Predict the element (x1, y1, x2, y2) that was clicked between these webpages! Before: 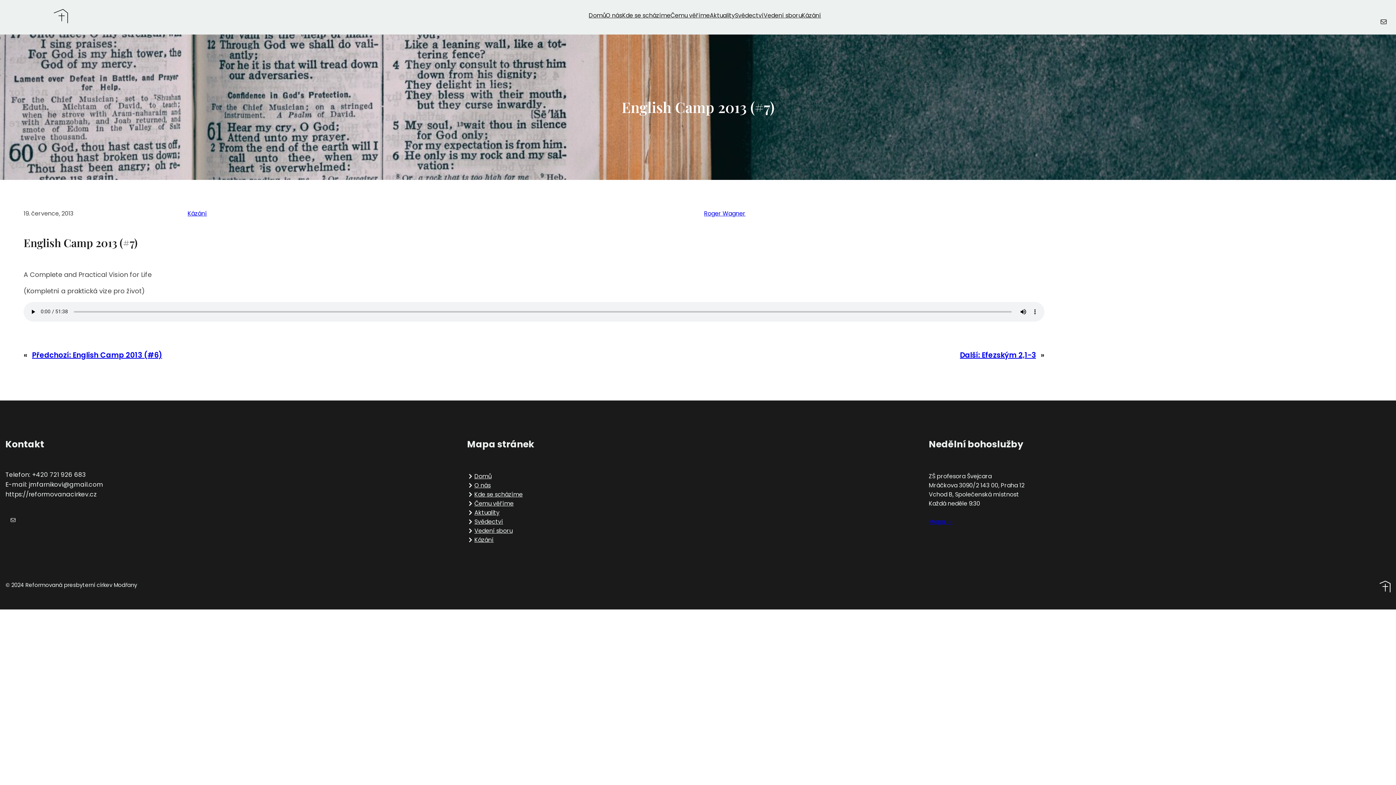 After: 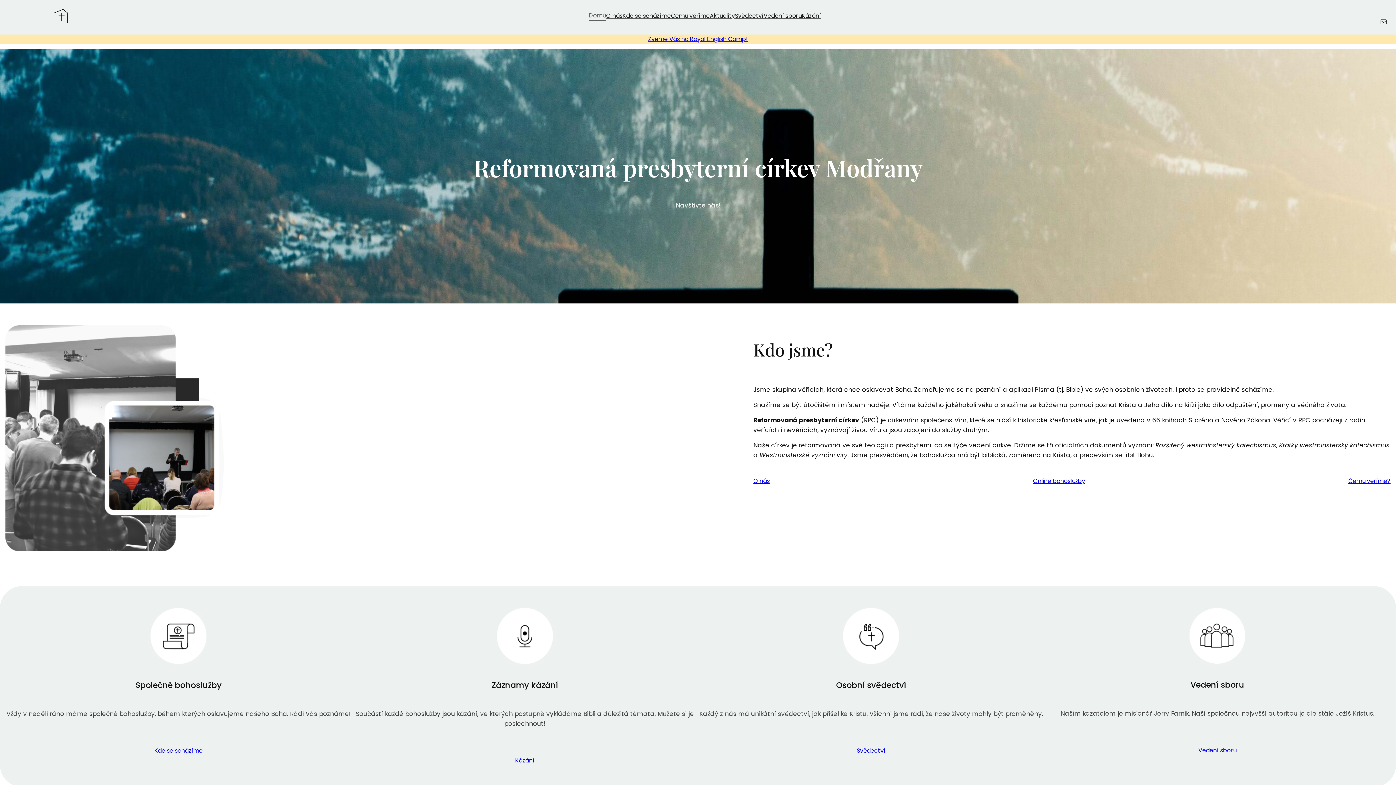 Action: label: Domů bbox: (474, 472, 491, 481)